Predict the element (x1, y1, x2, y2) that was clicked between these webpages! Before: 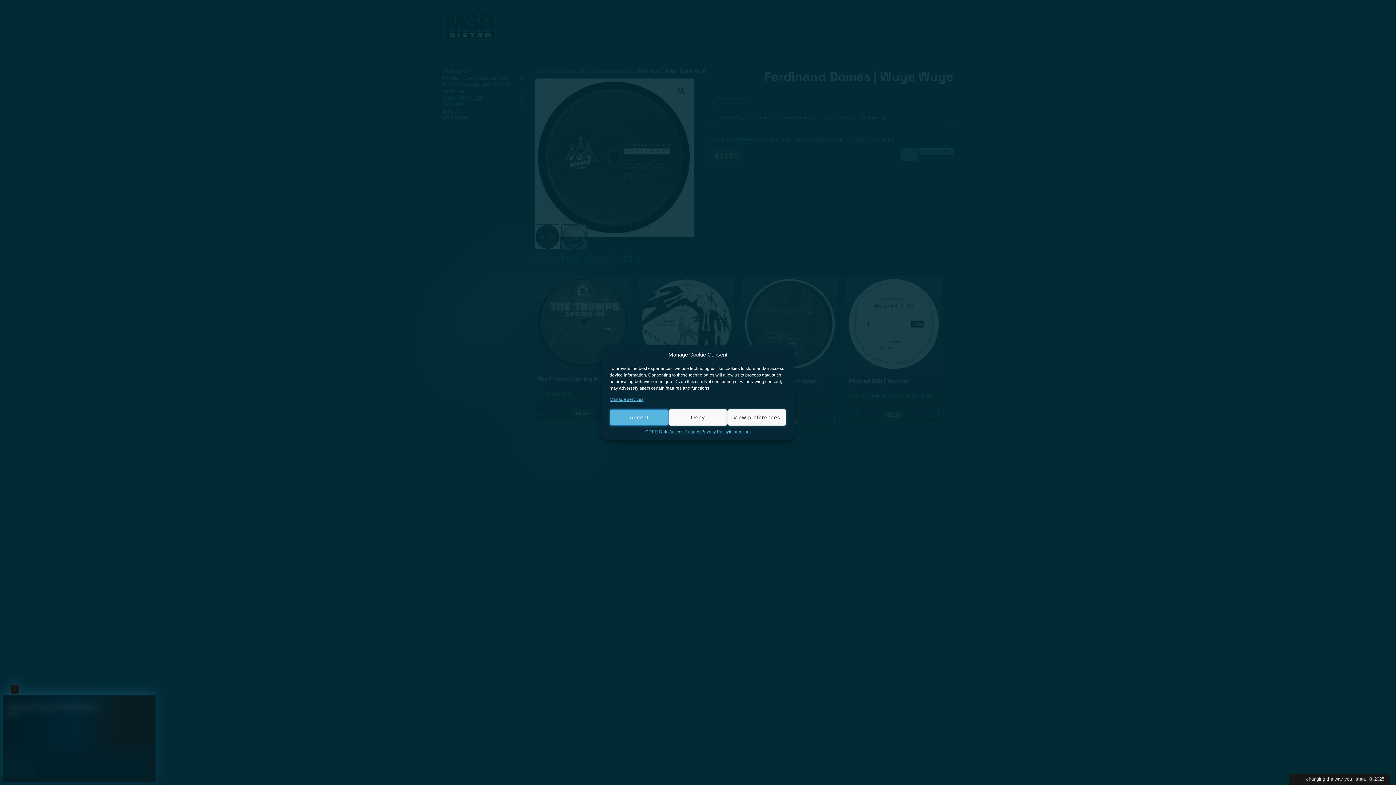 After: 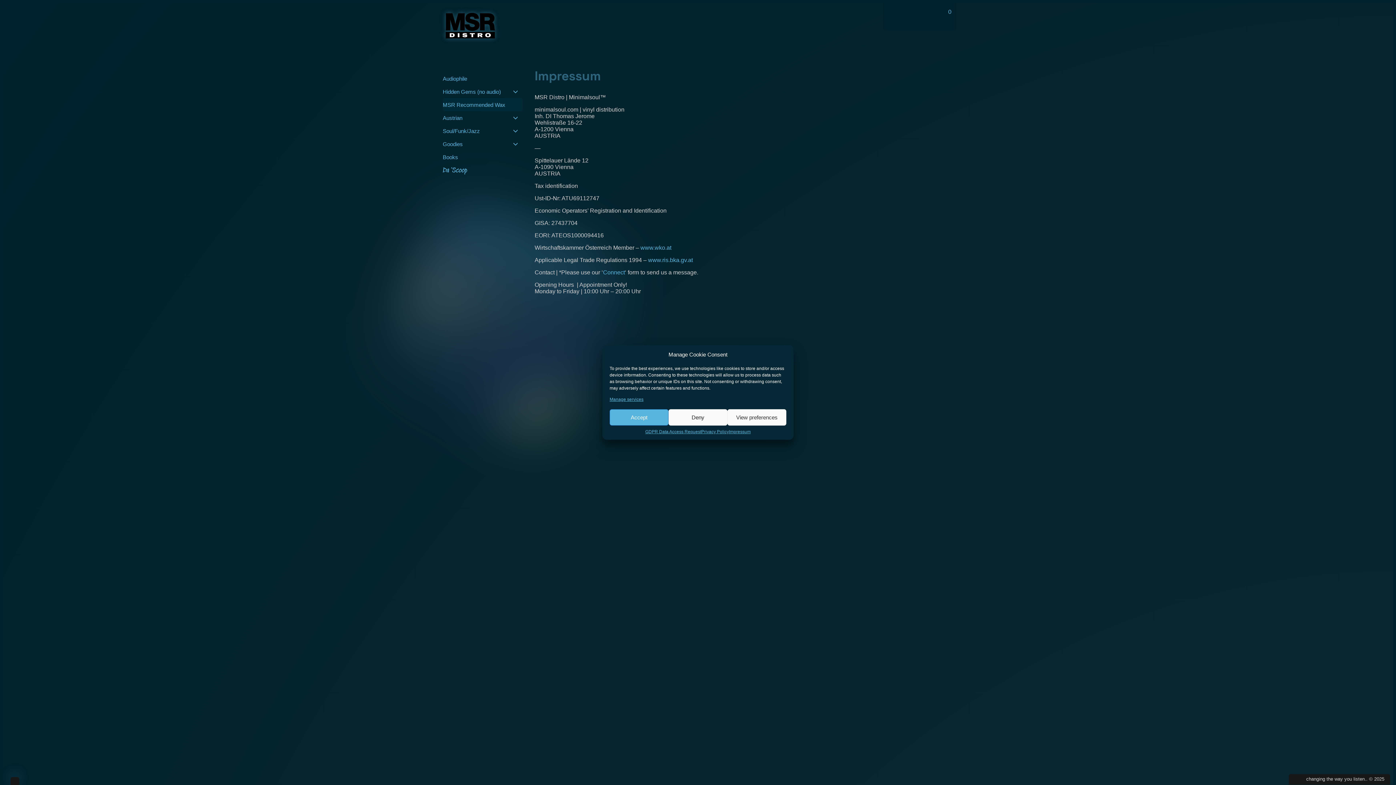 Action: bbox: (729, 429, 750, 434) label: Impressum